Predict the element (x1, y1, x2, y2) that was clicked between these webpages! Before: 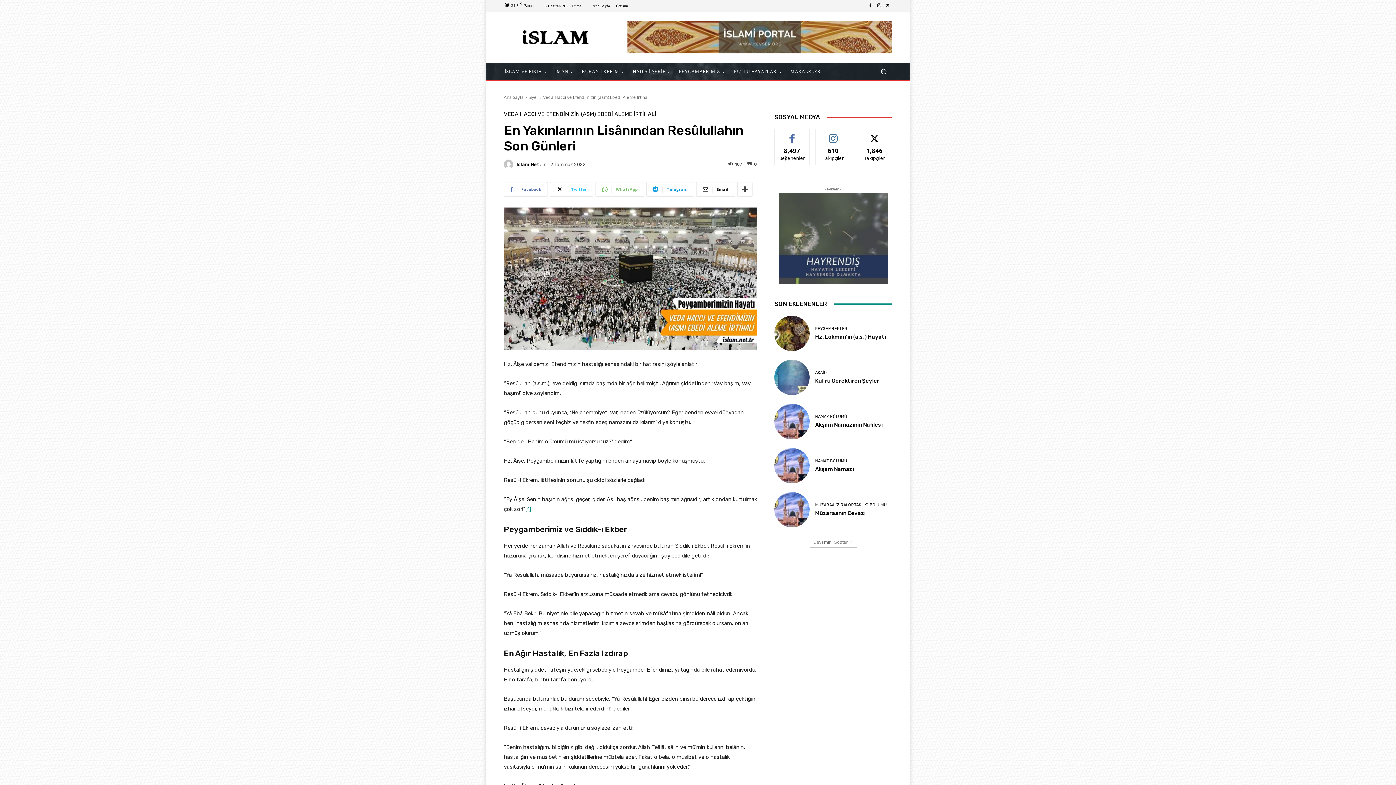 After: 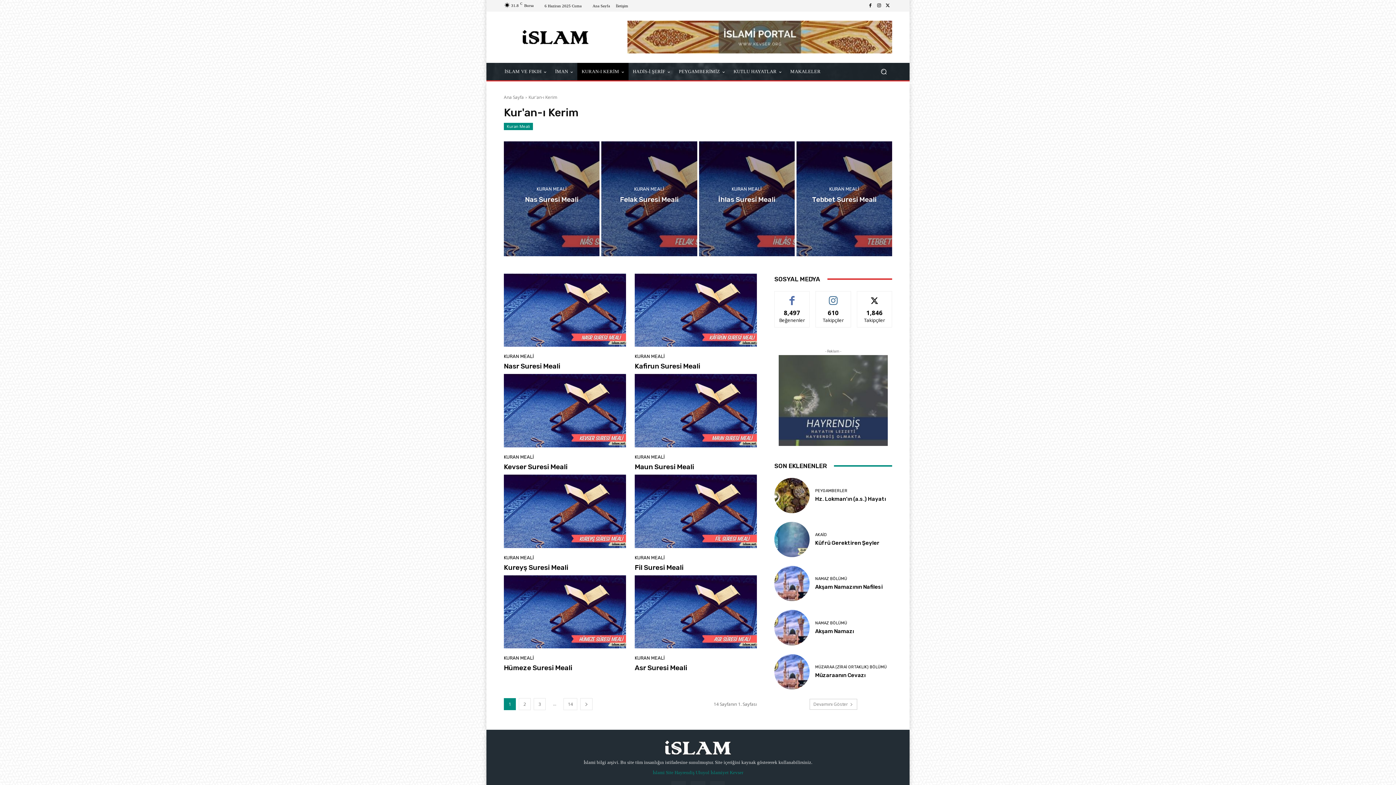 Action: label: KURAN-I KERİM bbox: (577, 62, 628, 80)